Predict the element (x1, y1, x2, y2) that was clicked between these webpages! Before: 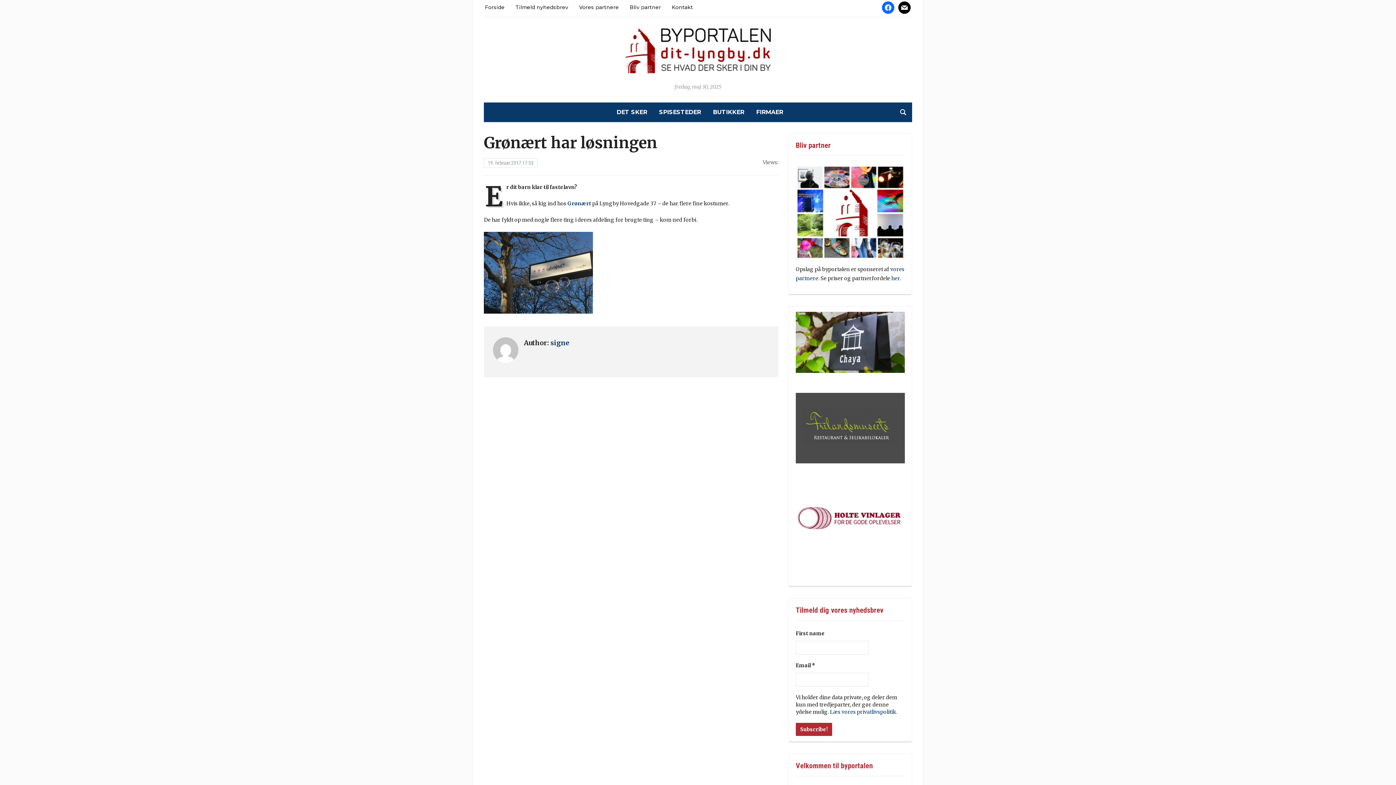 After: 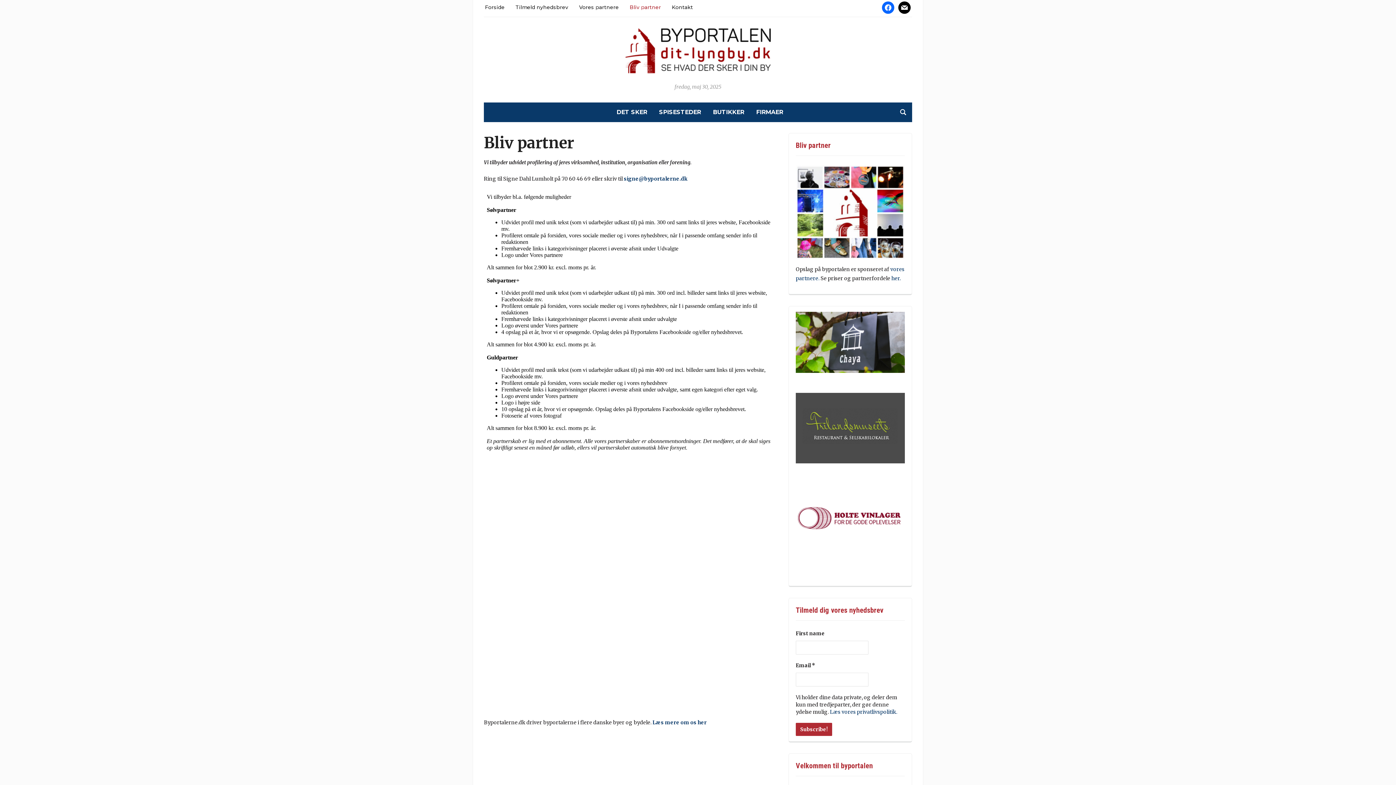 Action: bbox: (891, 275, 902, 281) label: her. 